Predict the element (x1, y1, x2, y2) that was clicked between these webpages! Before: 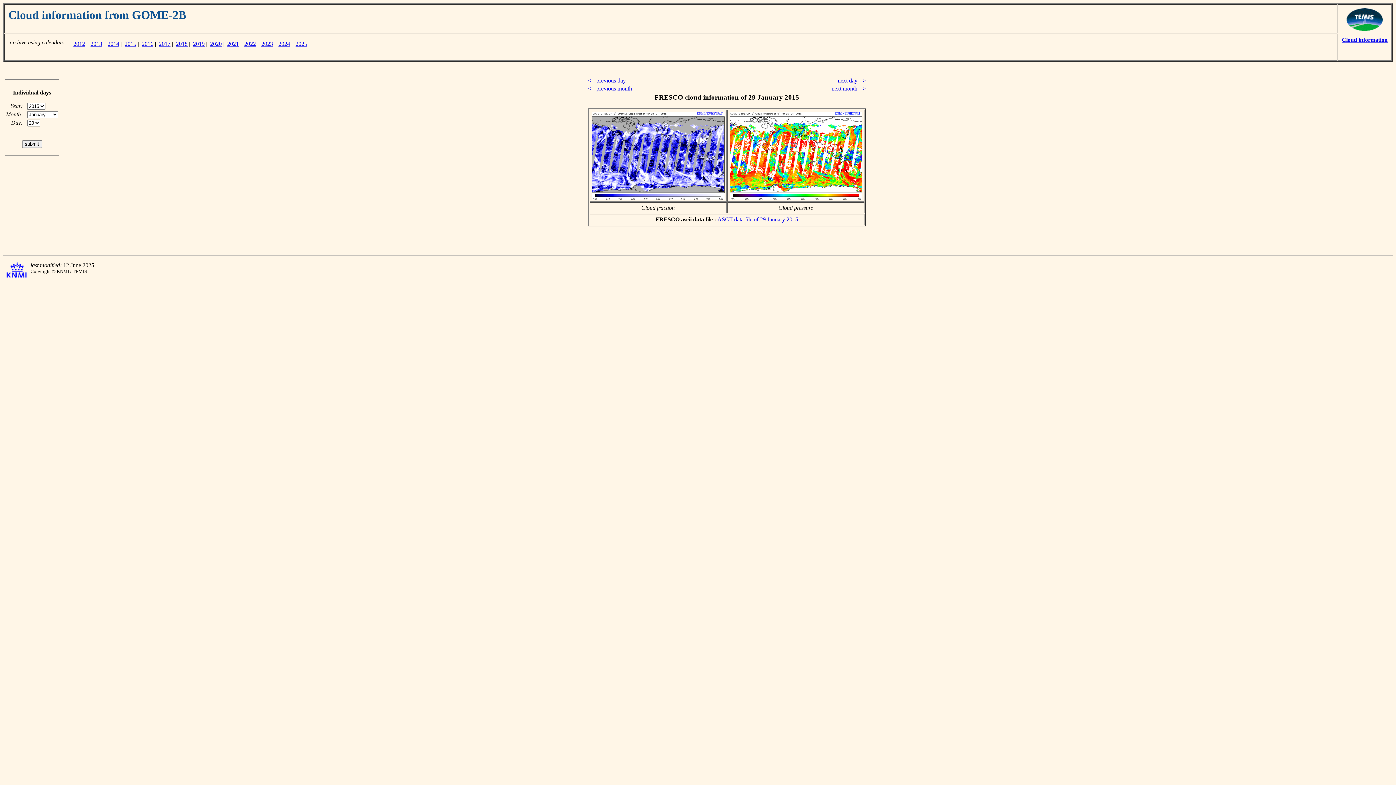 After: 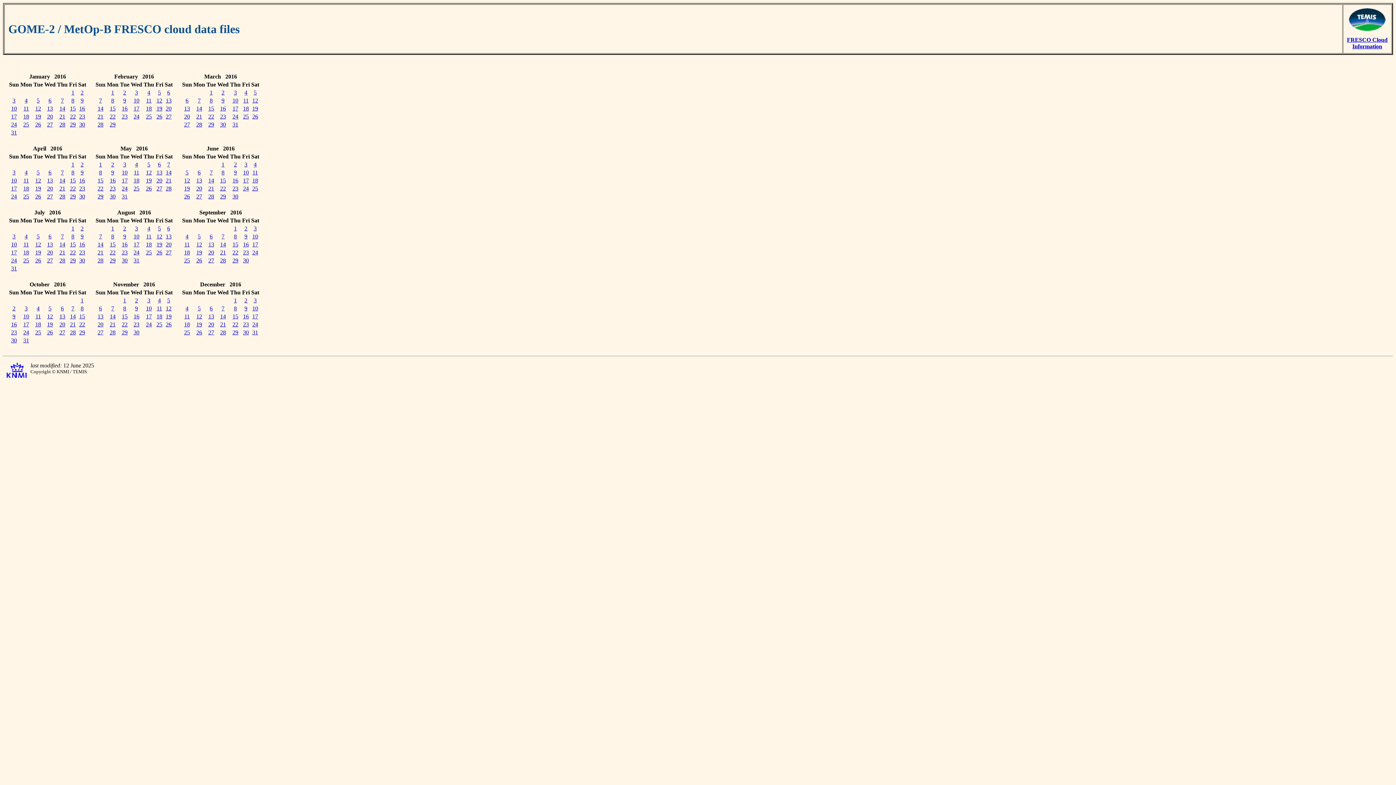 Action: bbox: (141, 40, 153, 46) label: 2016